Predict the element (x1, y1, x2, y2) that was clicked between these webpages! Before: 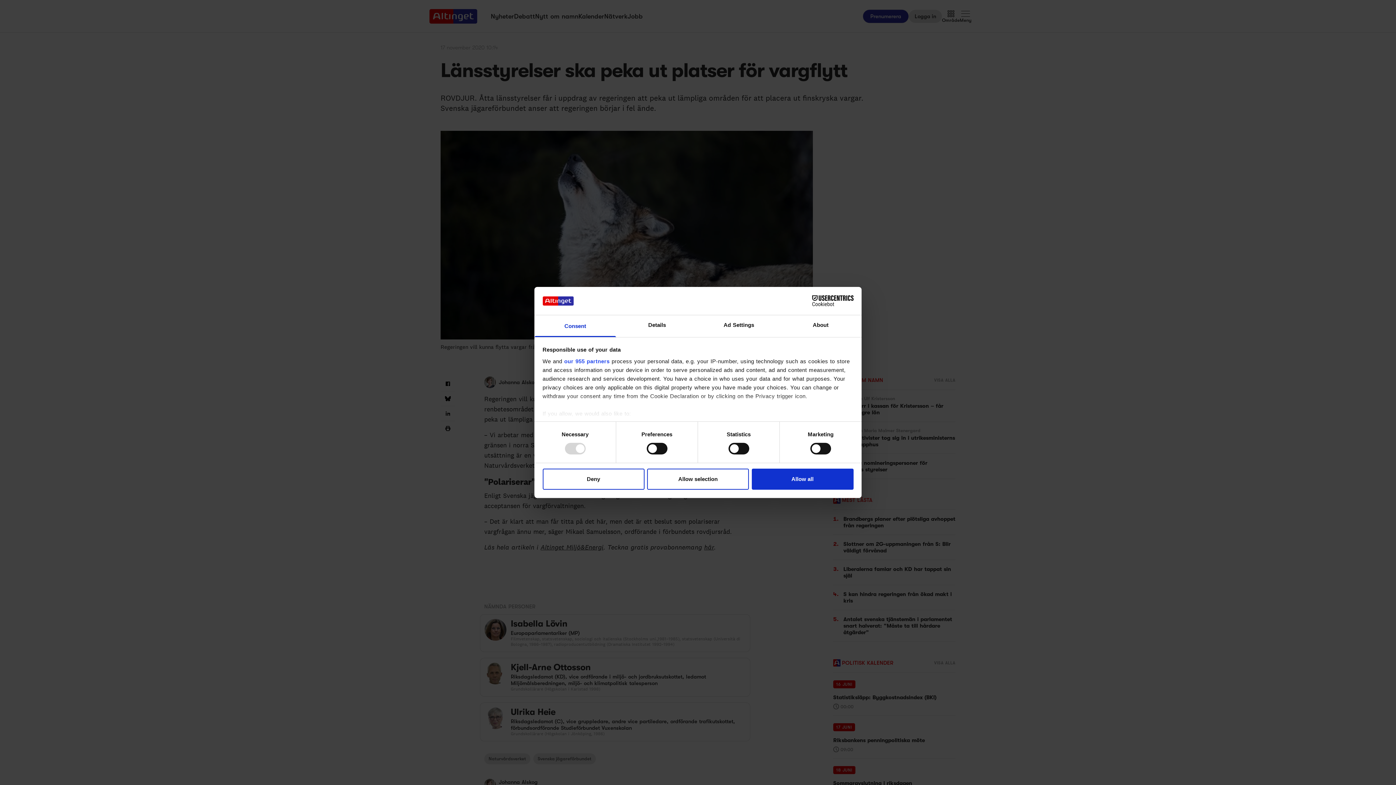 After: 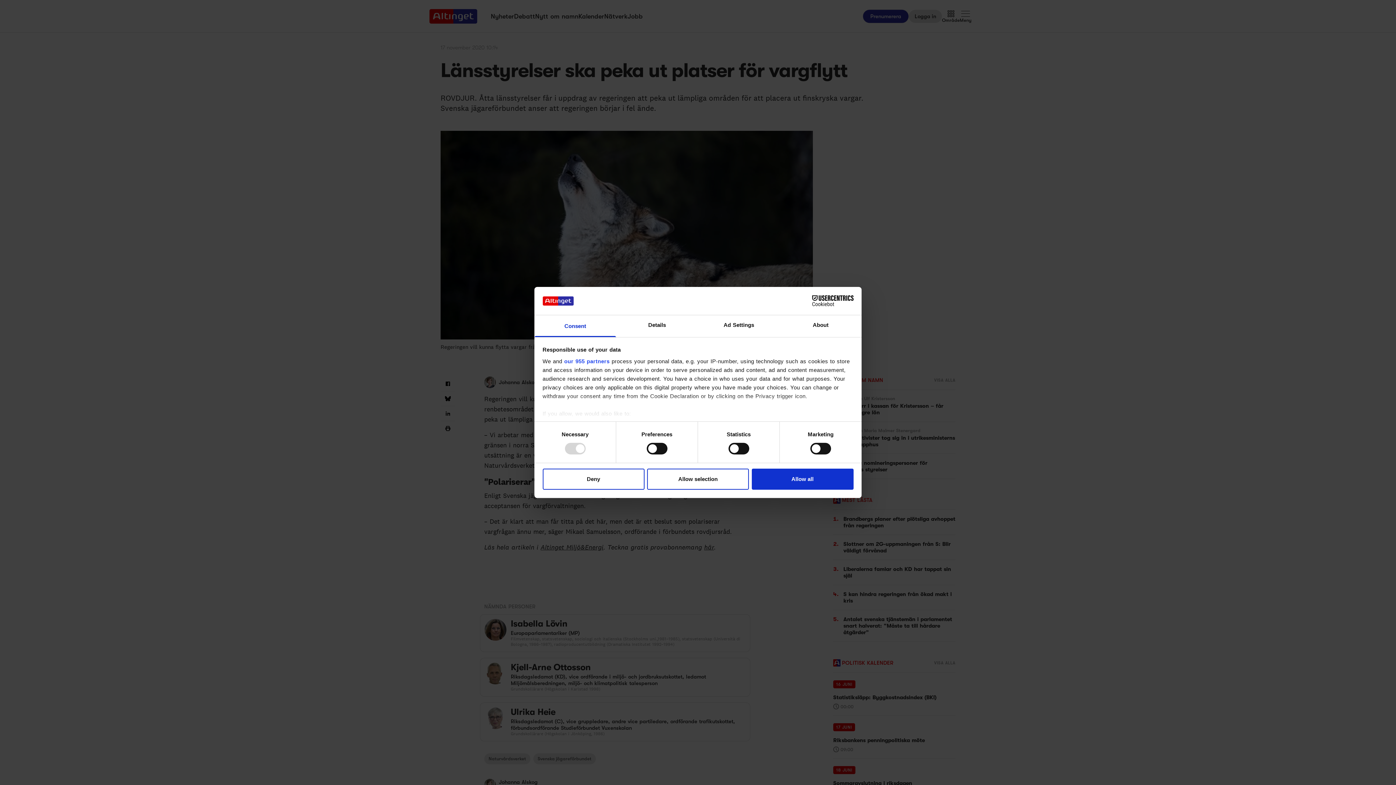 Action: bbox: (790, 295, 853, 306) label: Usercentrics Cookiebot - opens in a new window